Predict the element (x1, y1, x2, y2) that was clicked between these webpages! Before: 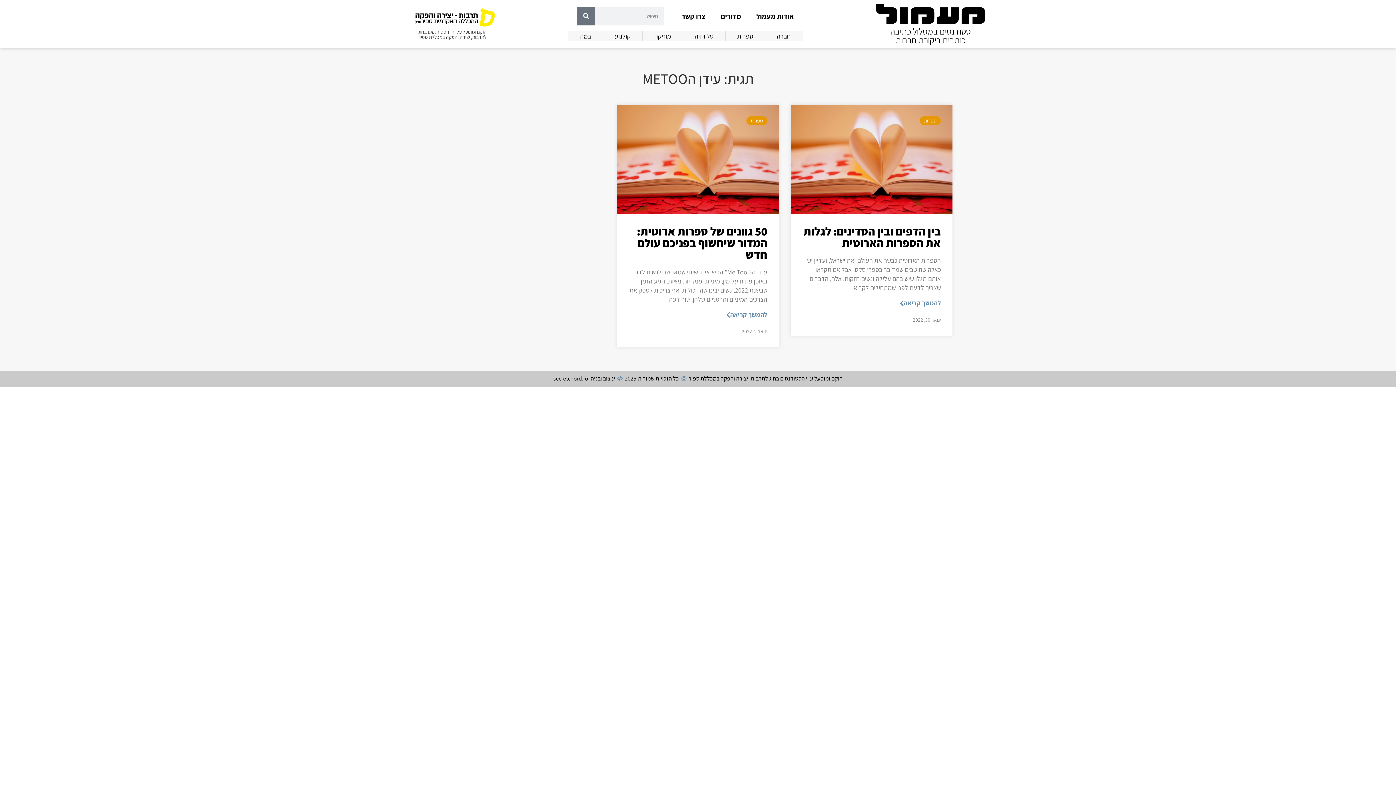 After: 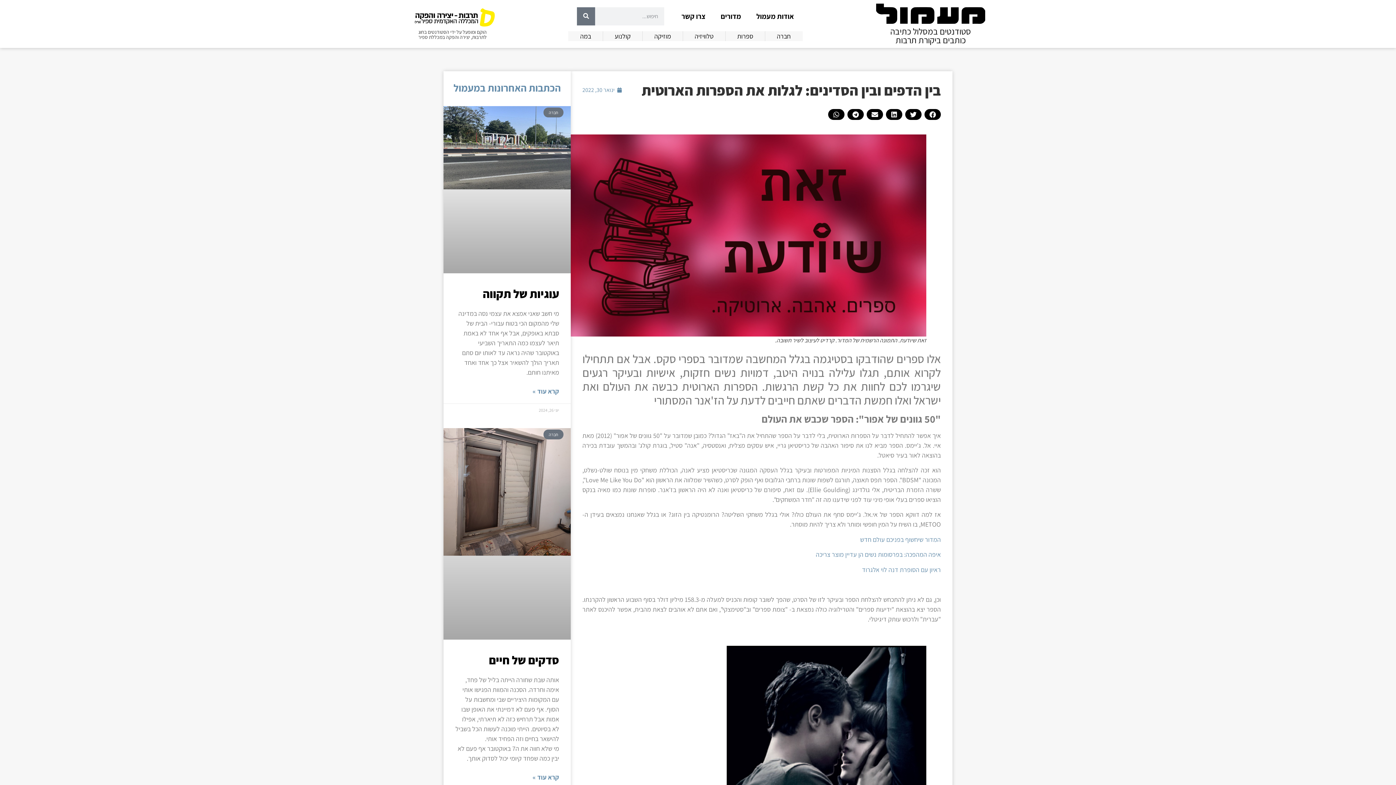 Action: bbox: (900, 300, 941, 306) label: להמשך קריאה